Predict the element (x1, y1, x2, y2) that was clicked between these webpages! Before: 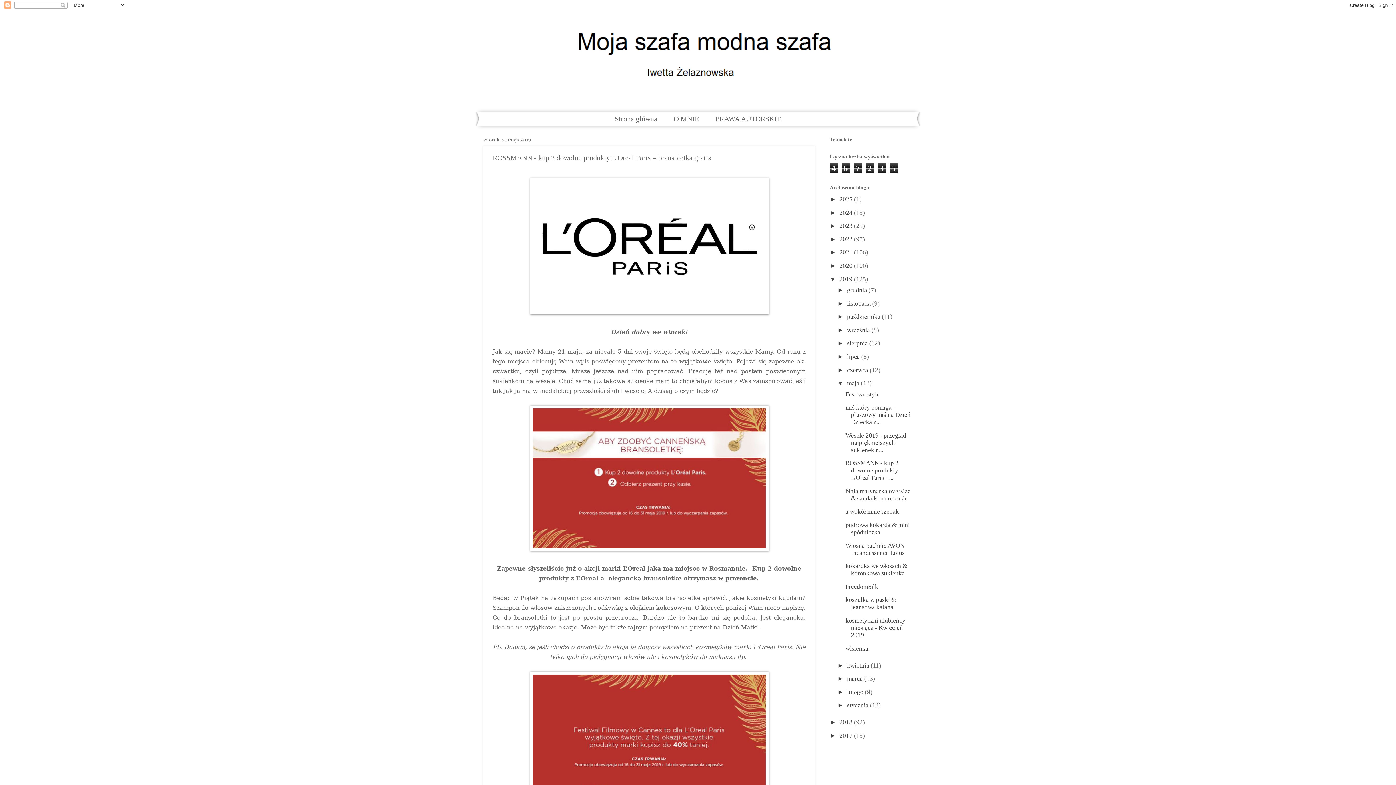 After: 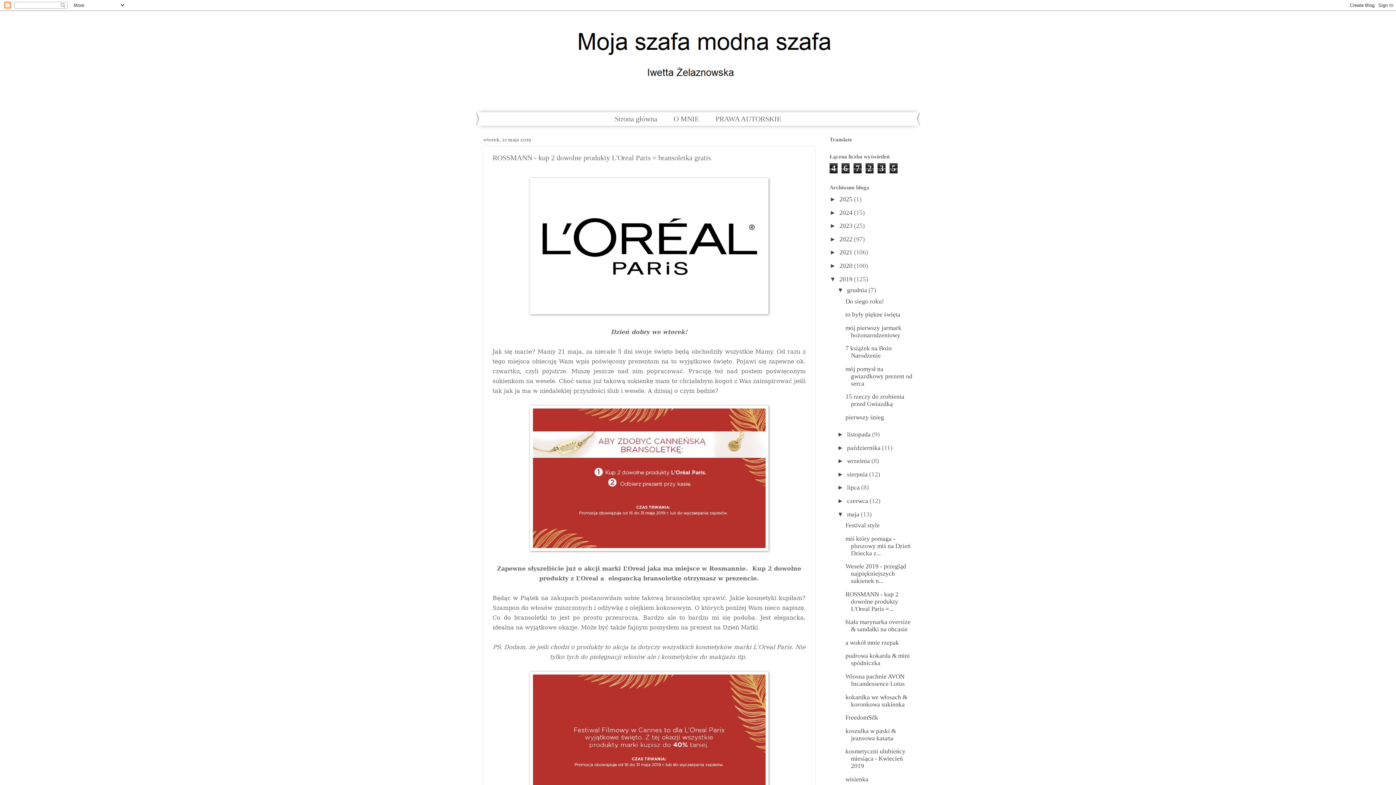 Action: bbox: (837, 286, 847, 293) label: ►  